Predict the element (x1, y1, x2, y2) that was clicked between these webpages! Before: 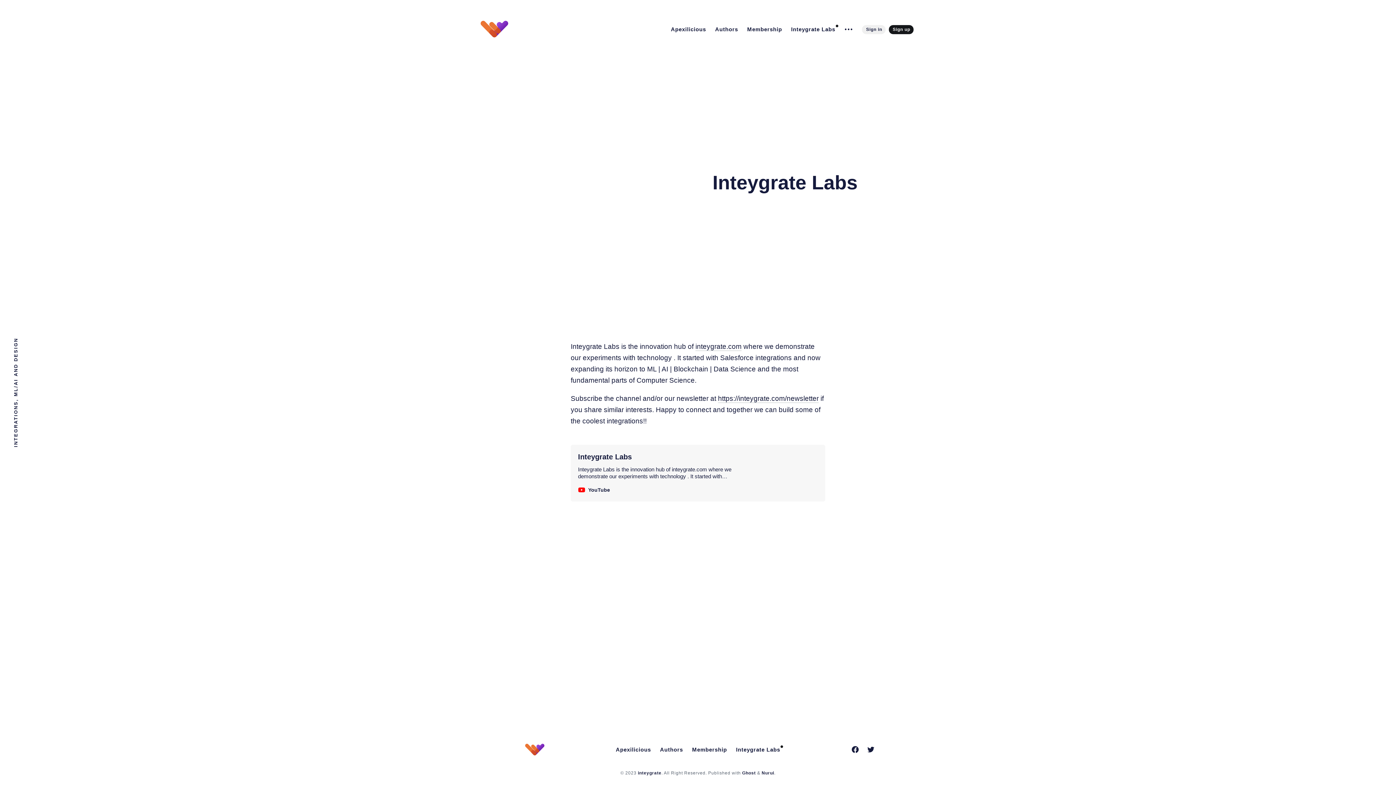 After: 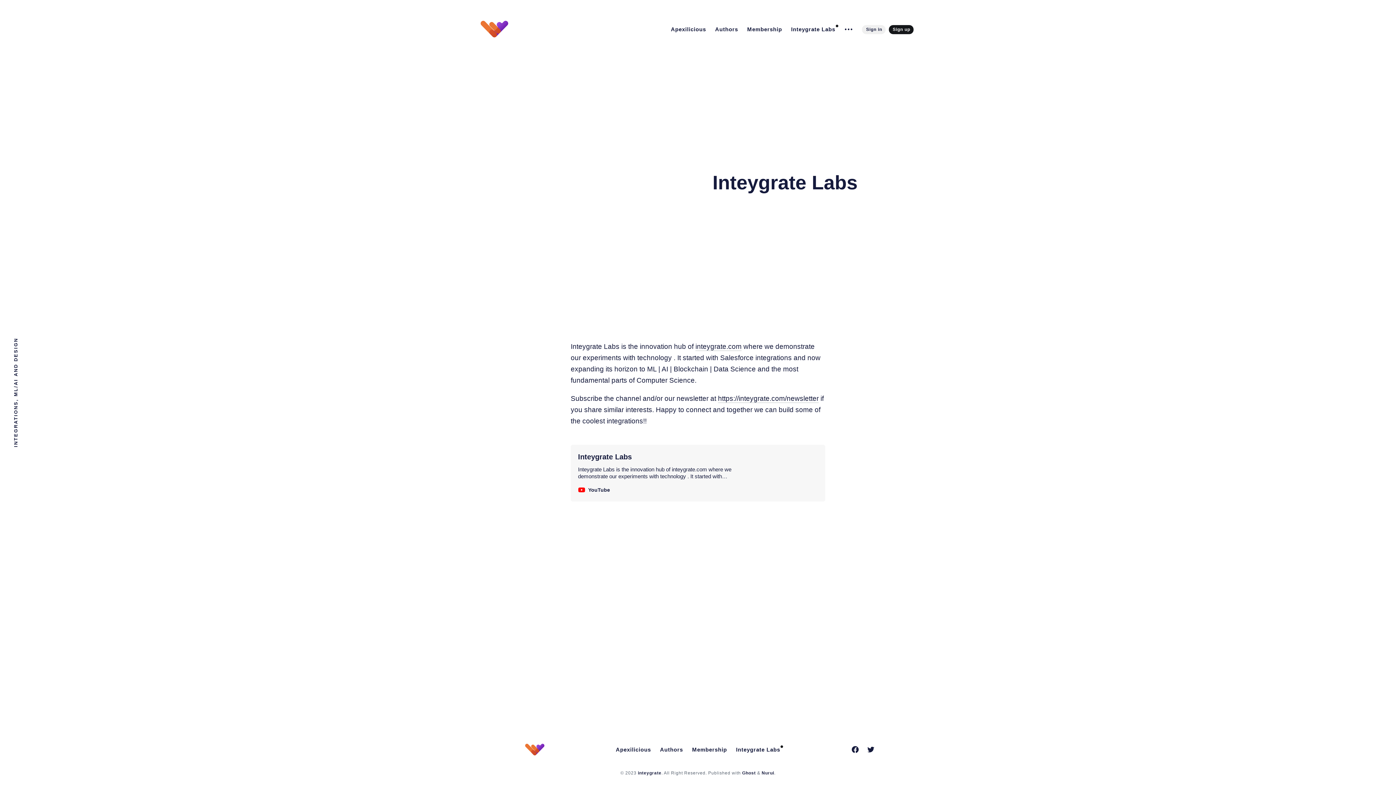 Action: label: Inteygrate Labs bbox: (787, 24, 839, 34)